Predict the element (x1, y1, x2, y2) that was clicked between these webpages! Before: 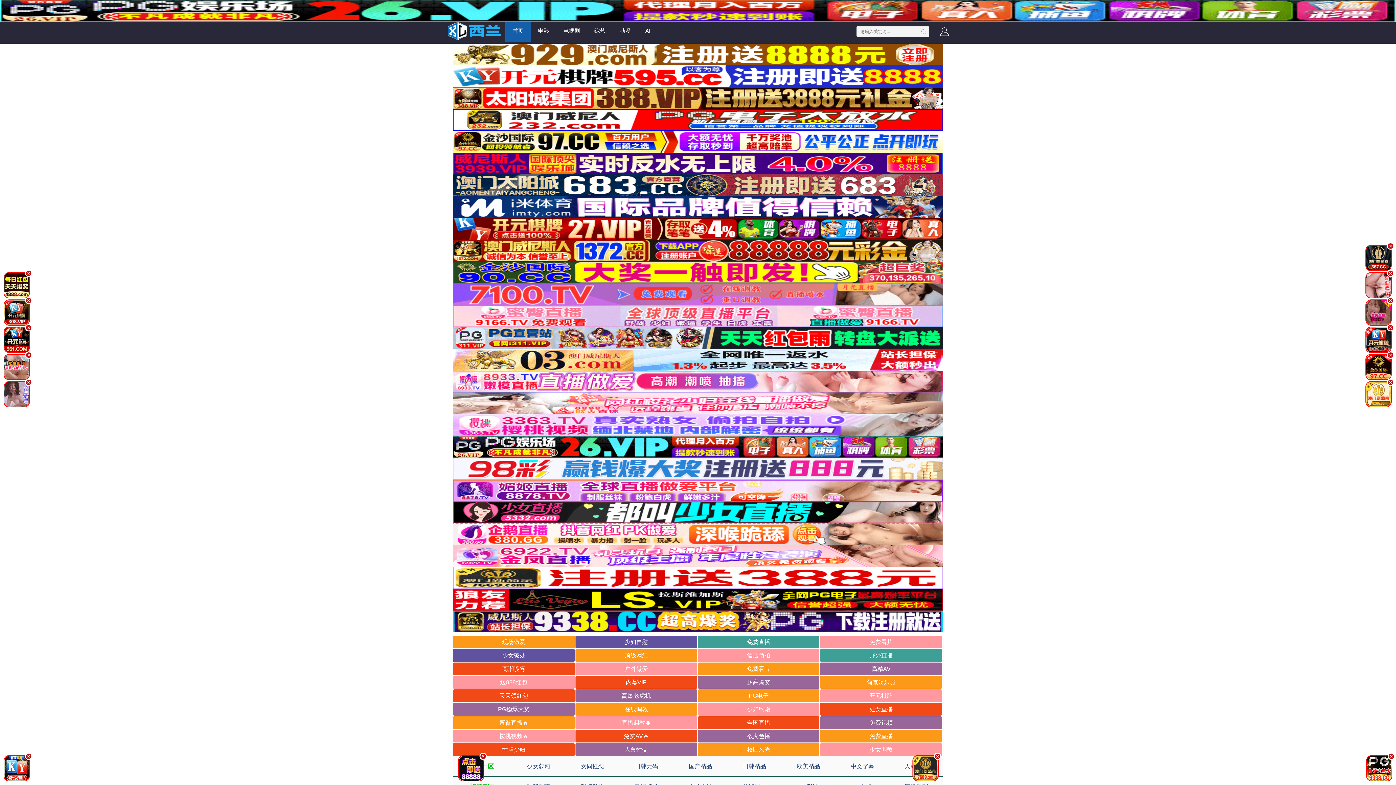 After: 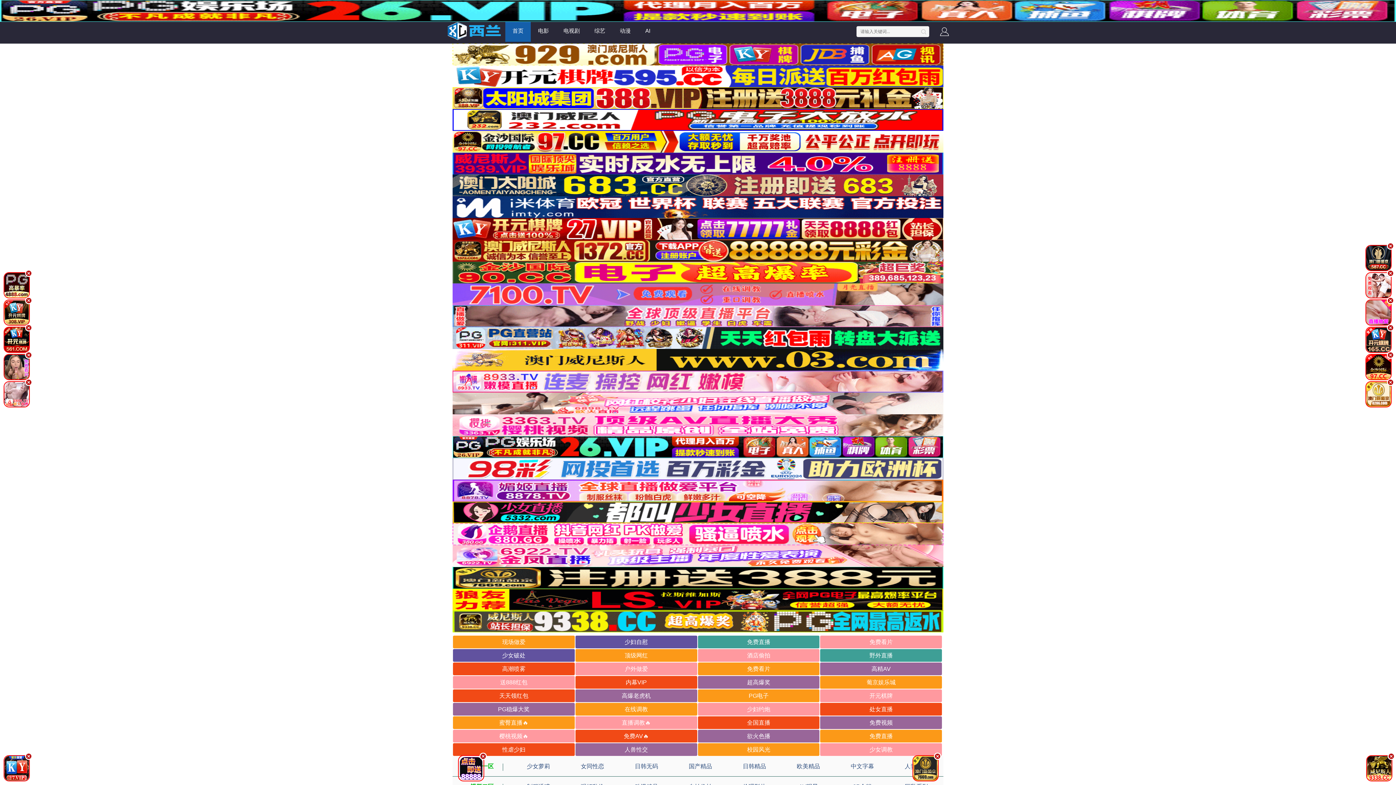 Action: bbox: (1362, 391, 1395, 396)